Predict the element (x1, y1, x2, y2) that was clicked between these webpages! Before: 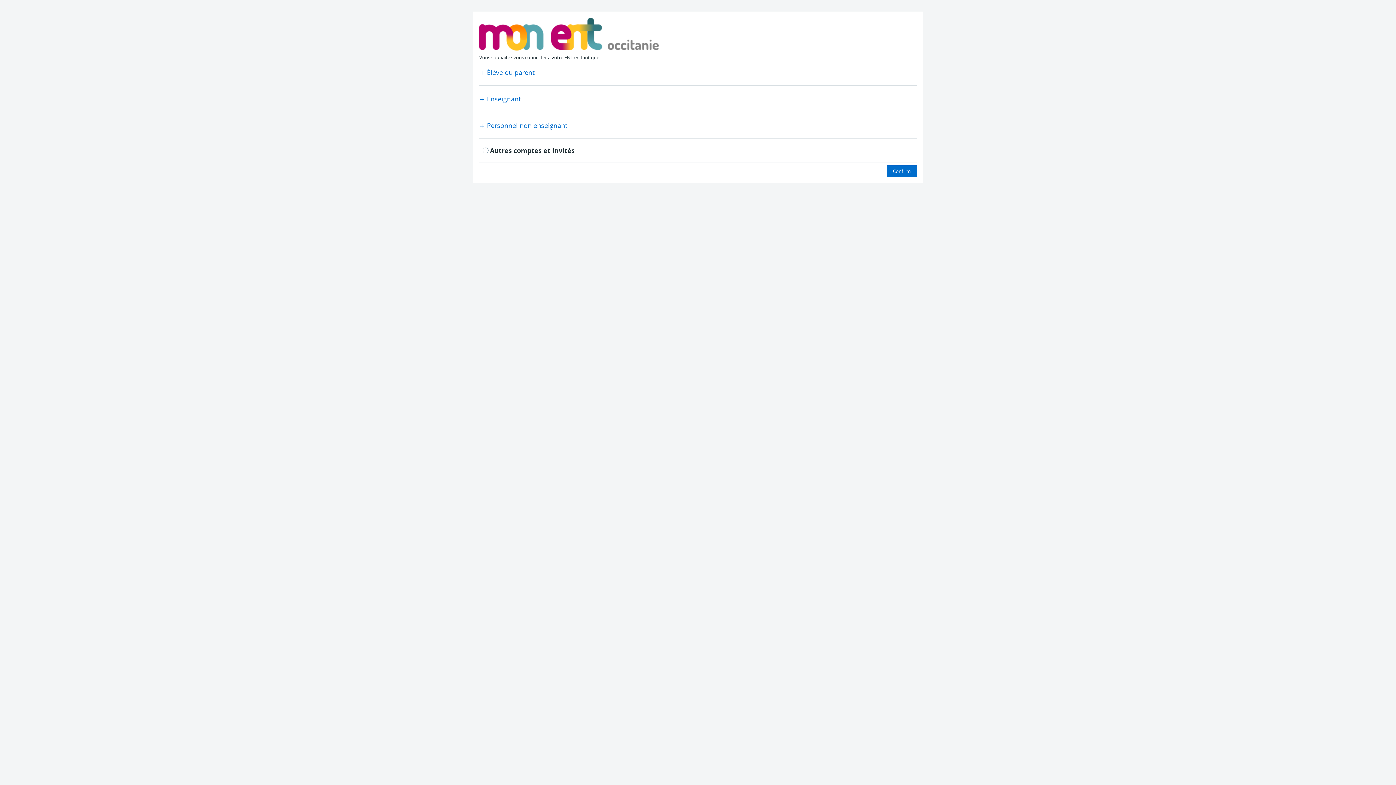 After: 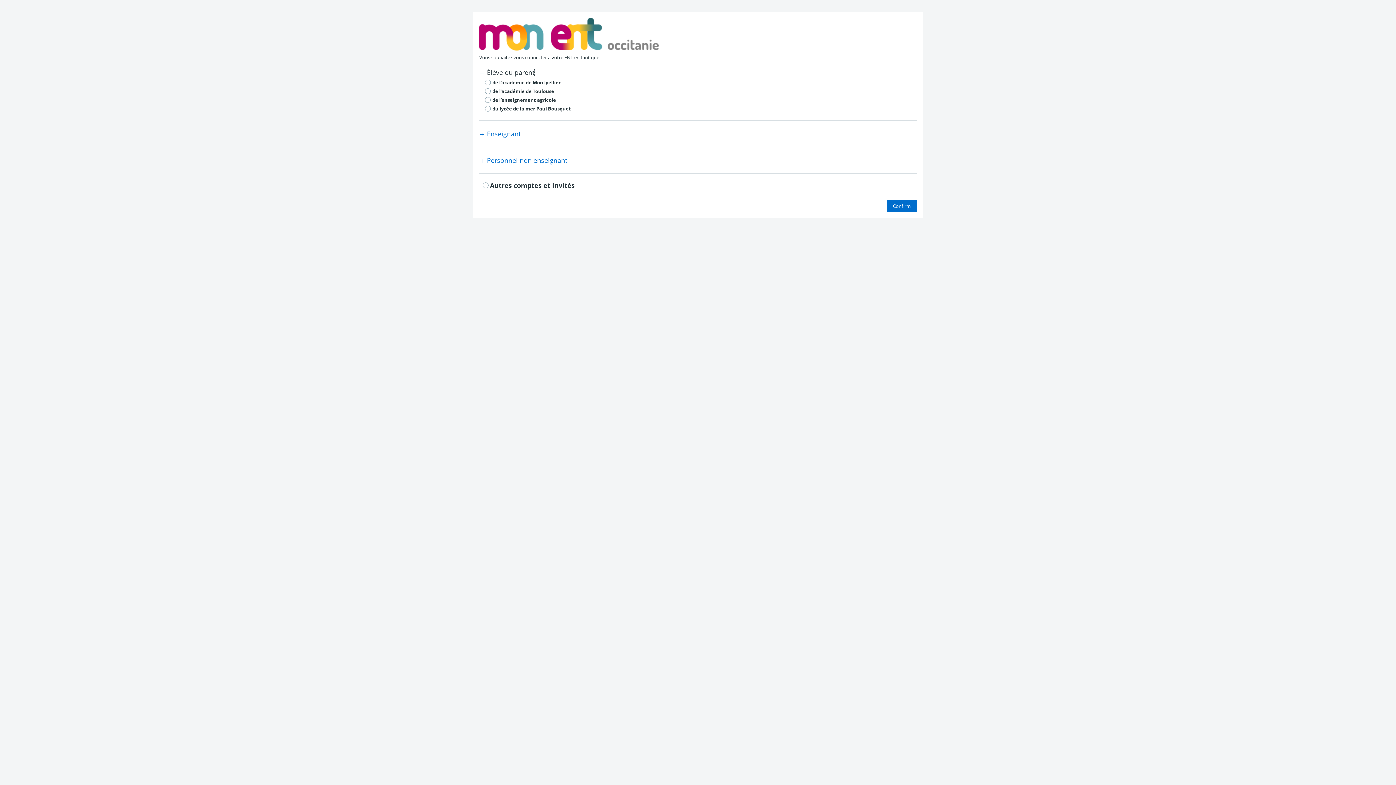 Action: label:  Élève ou parent bbox: (479, 67, 534, 76)